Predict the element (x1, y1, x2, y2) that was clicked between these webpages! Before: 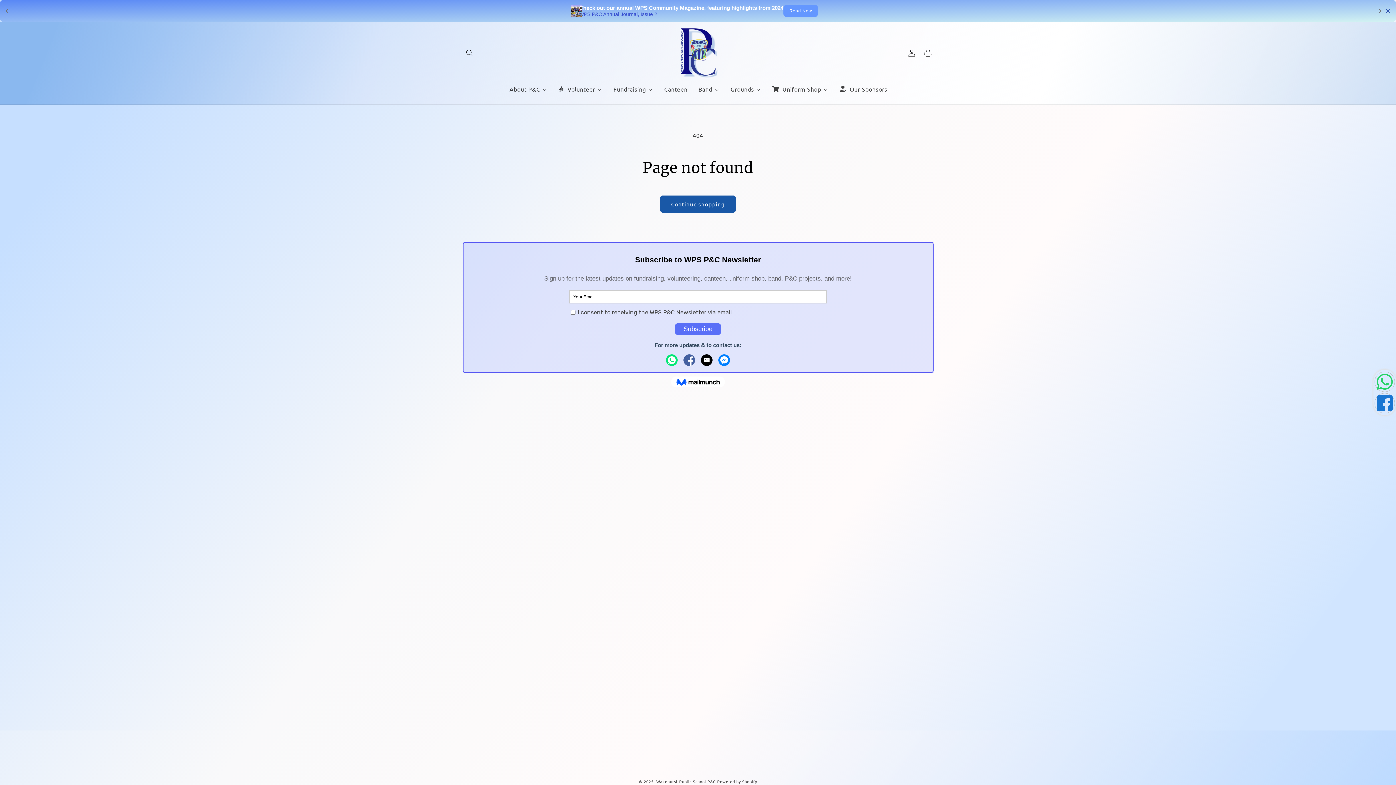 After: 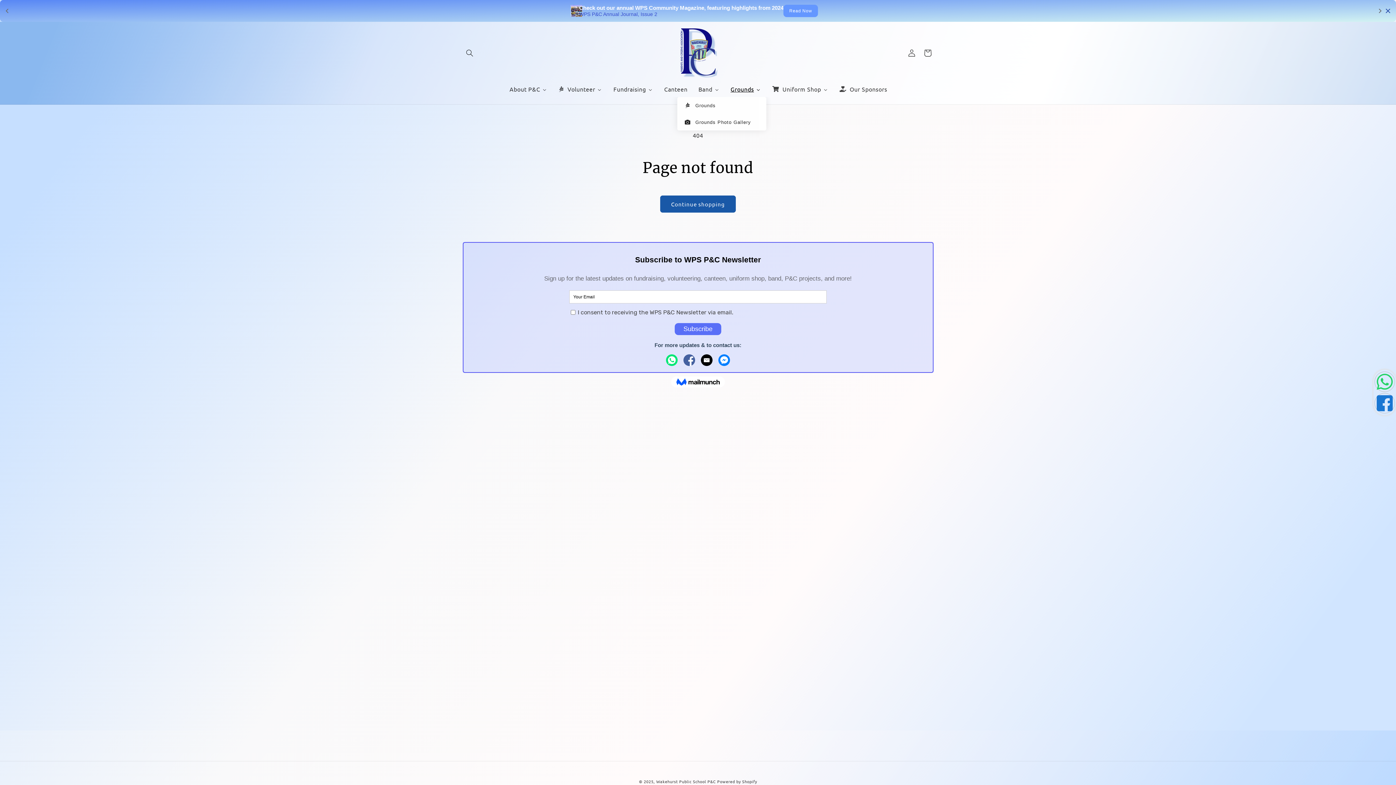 Action: bbox: (724, 81, 766, 97) label: Grounds